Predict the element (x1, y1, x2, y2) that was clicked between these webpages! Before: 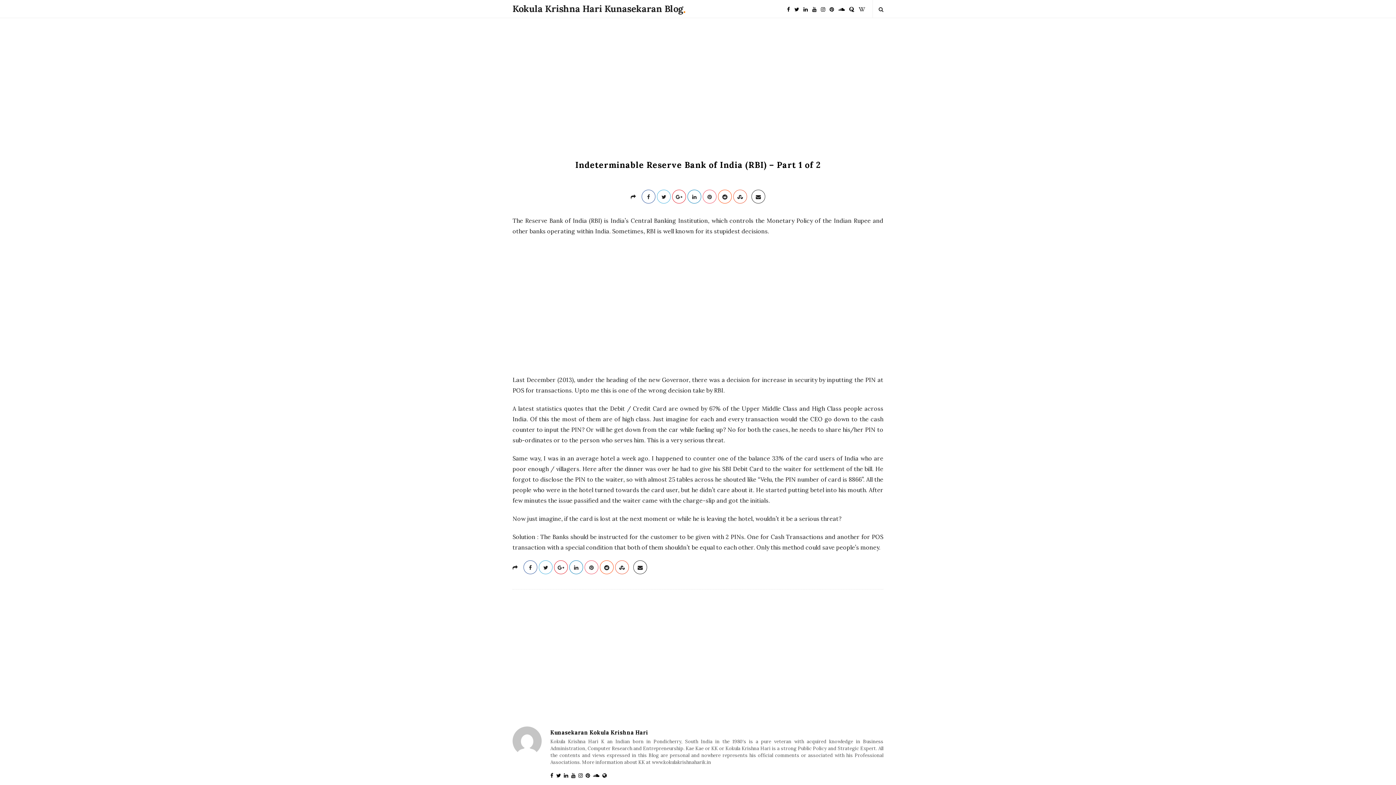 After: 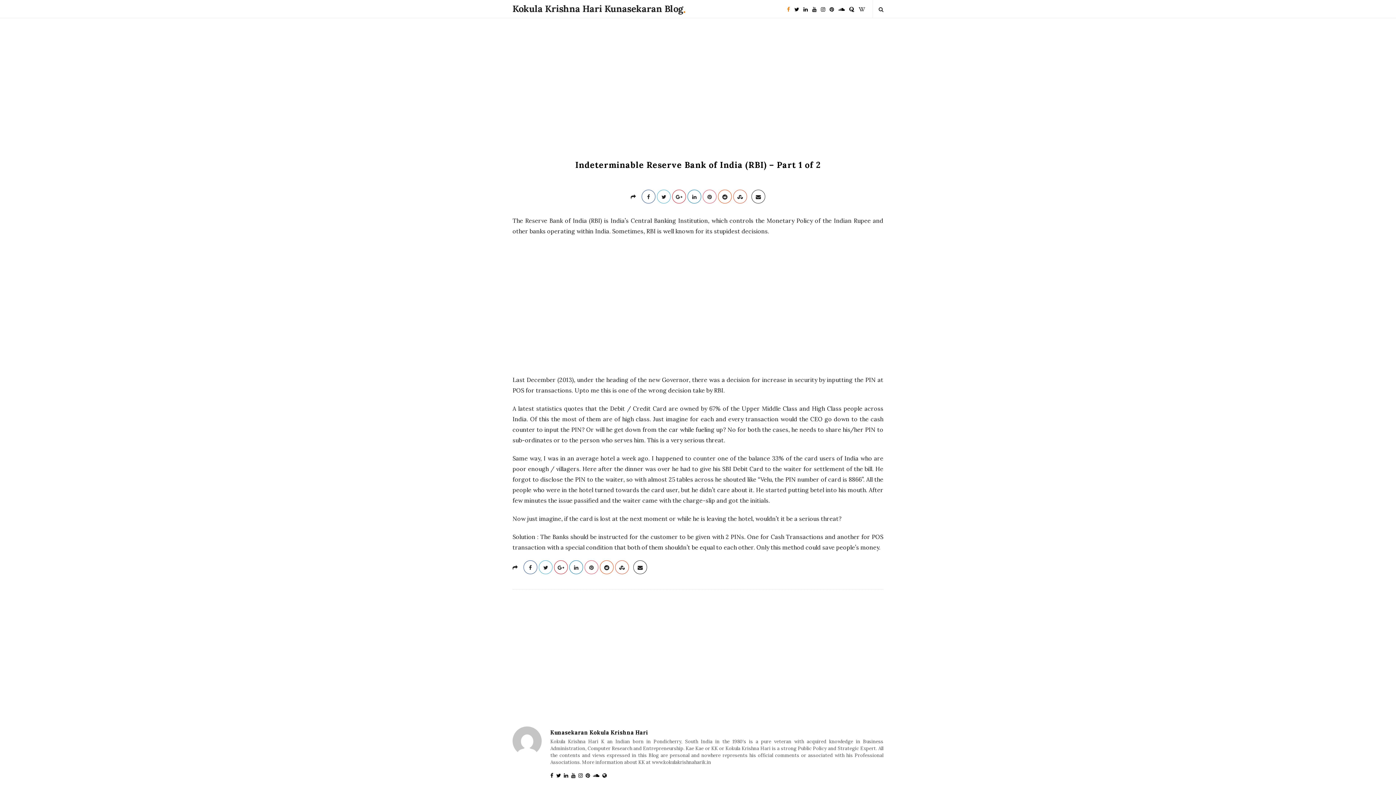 Action: bbox: (787, 0, 790, 17)